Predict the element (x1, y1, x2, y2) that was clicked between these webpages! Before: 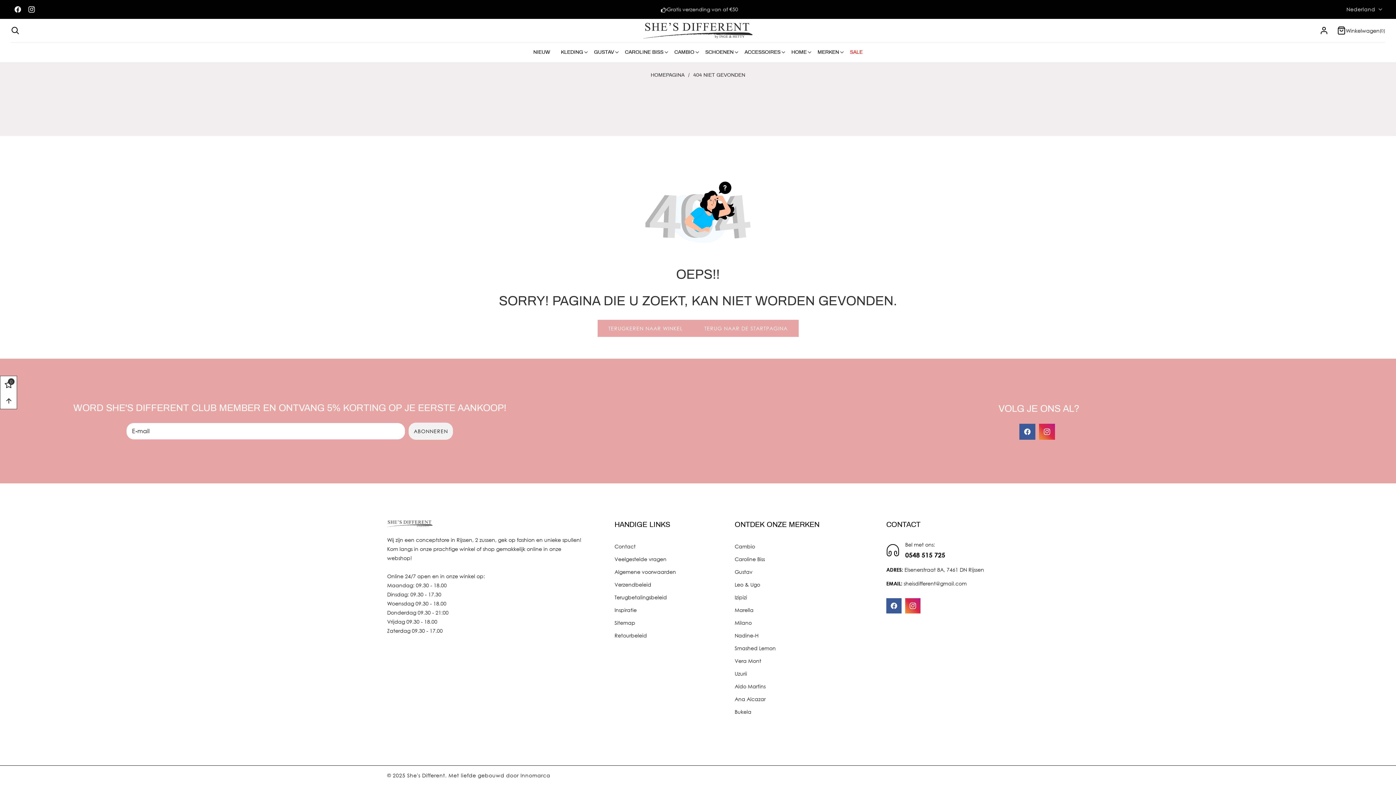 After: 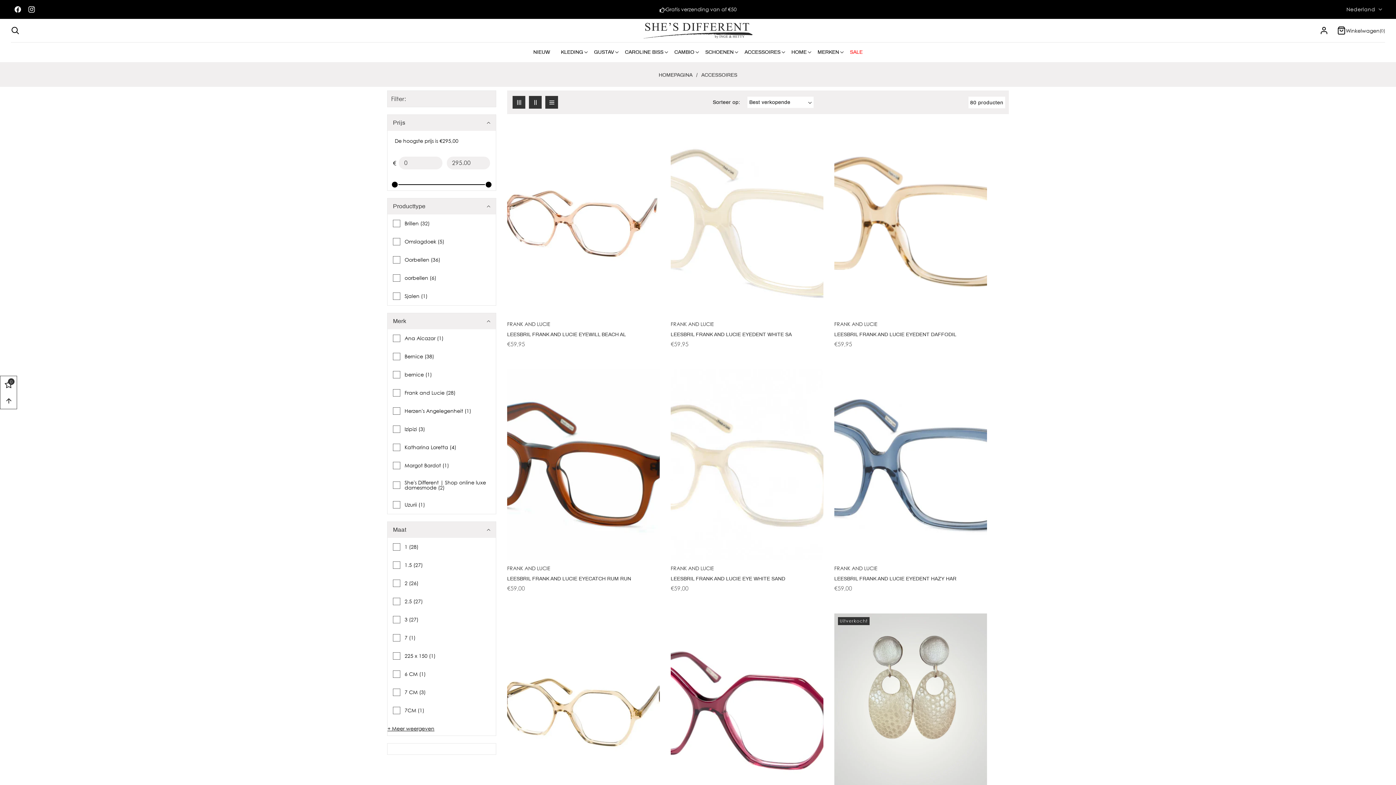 Action: bbox: (739, 42, 786, 62) label: ACCESSOIRES